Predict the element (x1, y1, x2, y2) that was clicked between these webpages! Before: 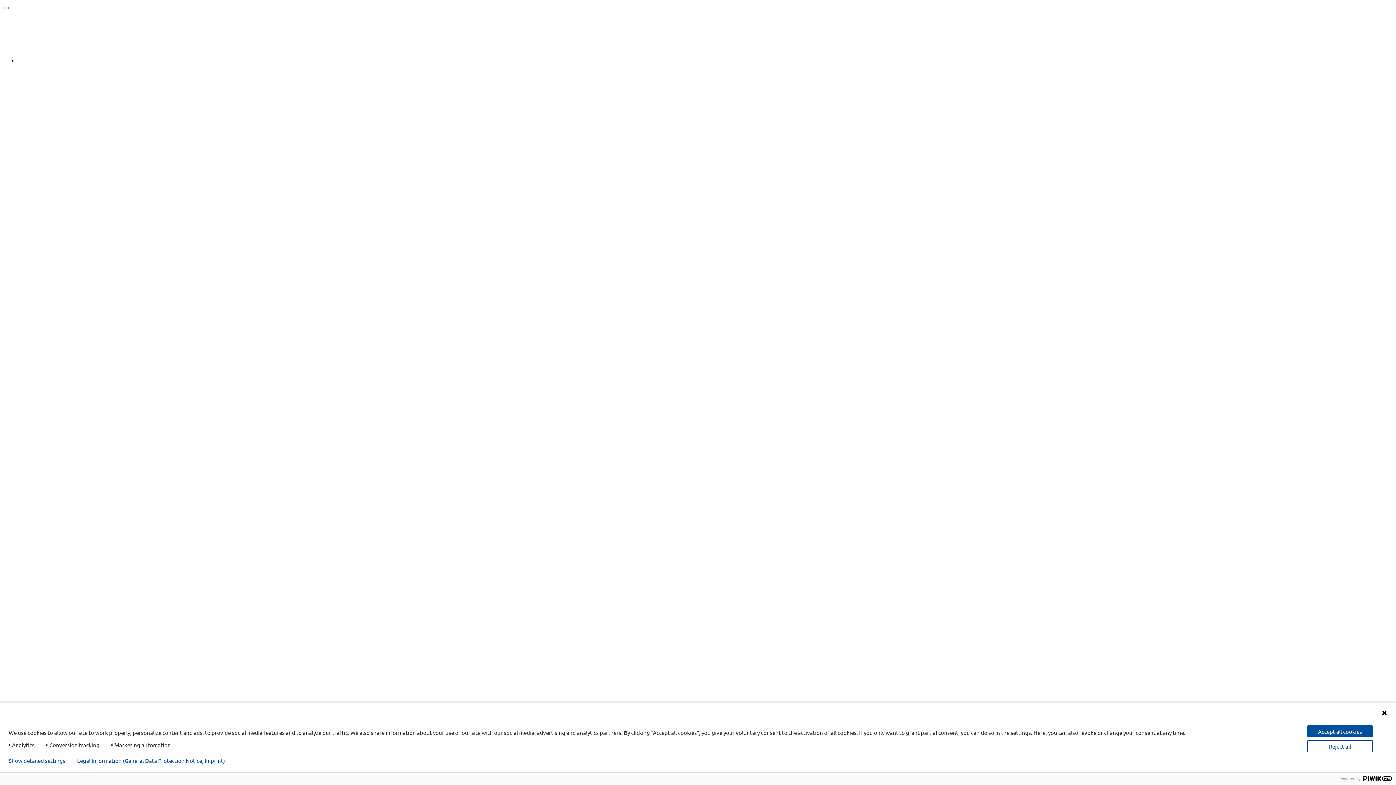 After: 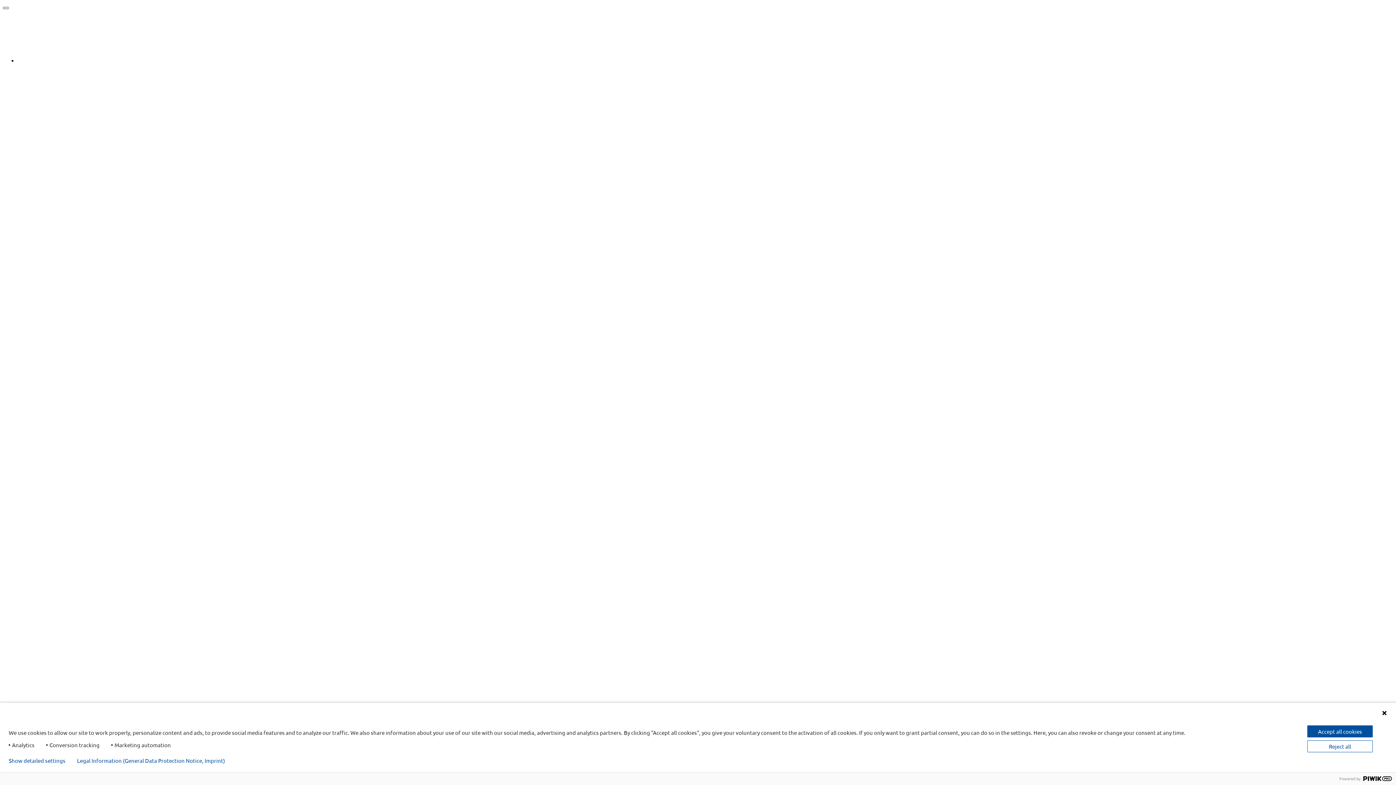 Action: bbox: (2, 6, 8, 9)